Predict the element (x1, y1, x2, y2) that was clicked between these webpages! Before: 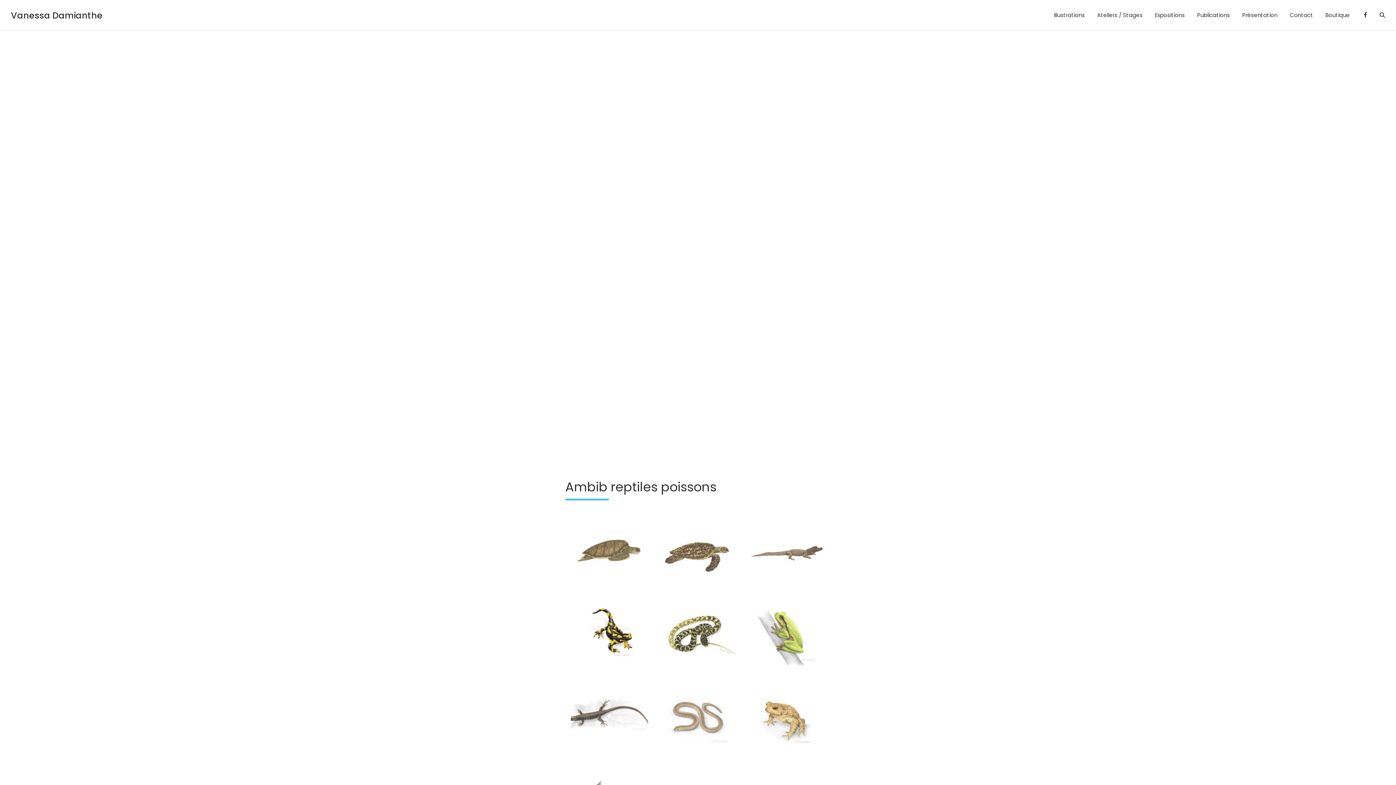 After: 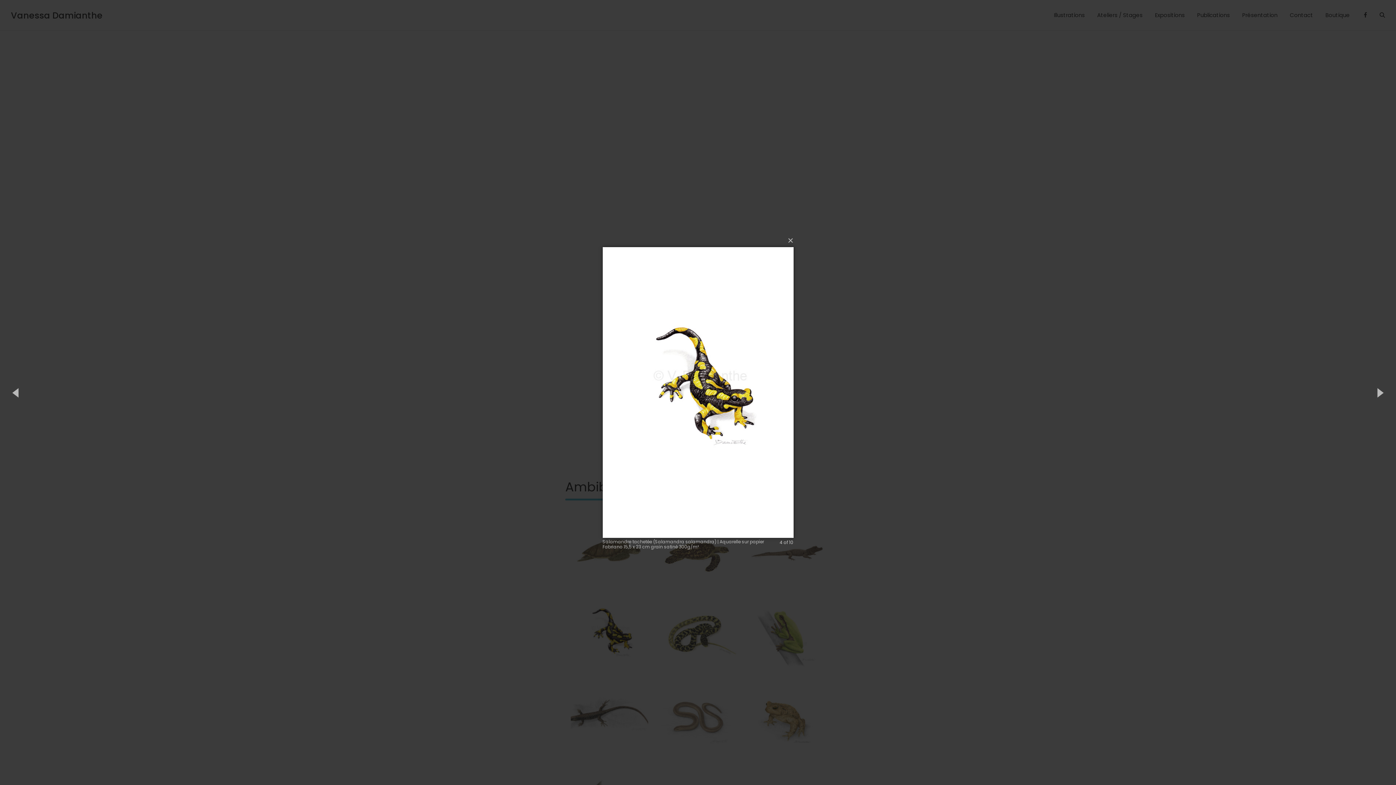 Action: bbox: (570, 598, 648, 671)